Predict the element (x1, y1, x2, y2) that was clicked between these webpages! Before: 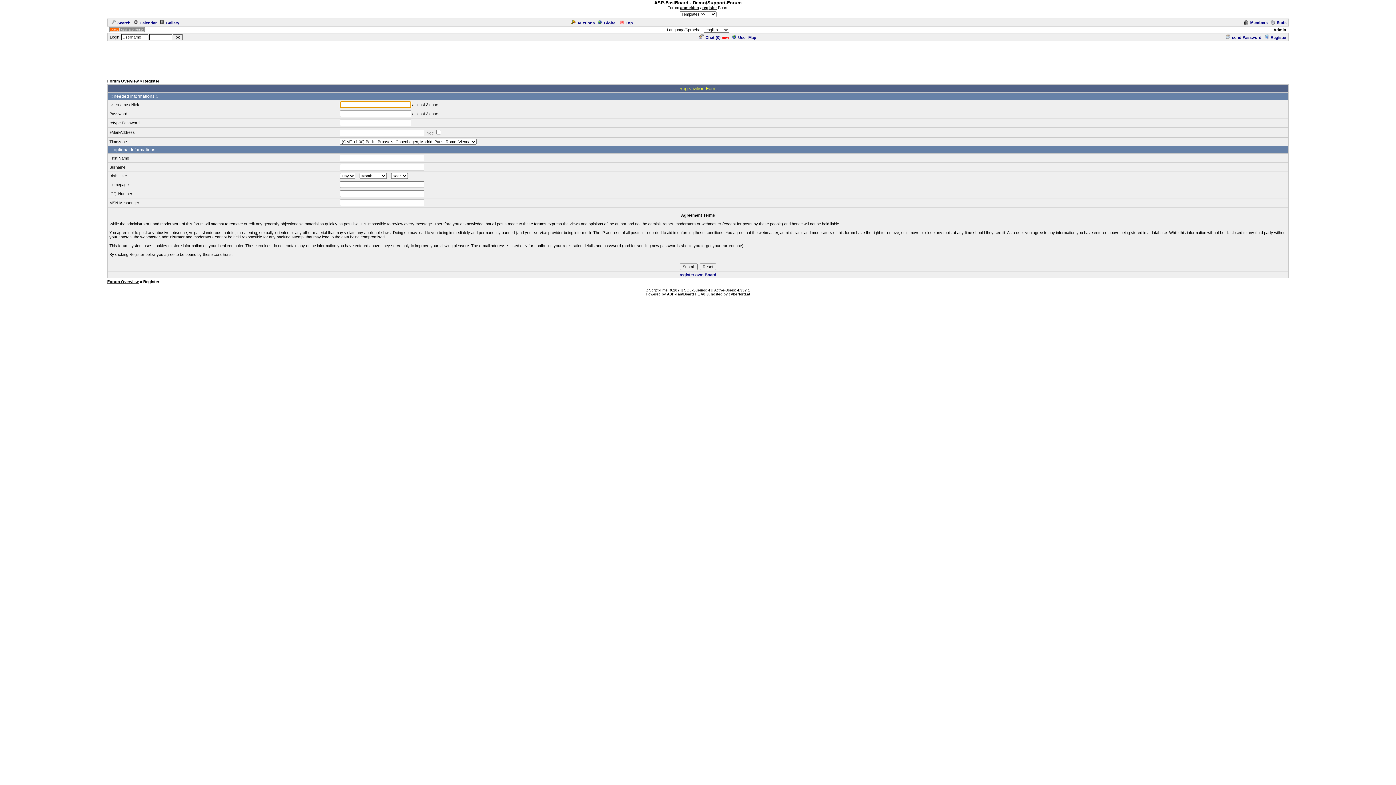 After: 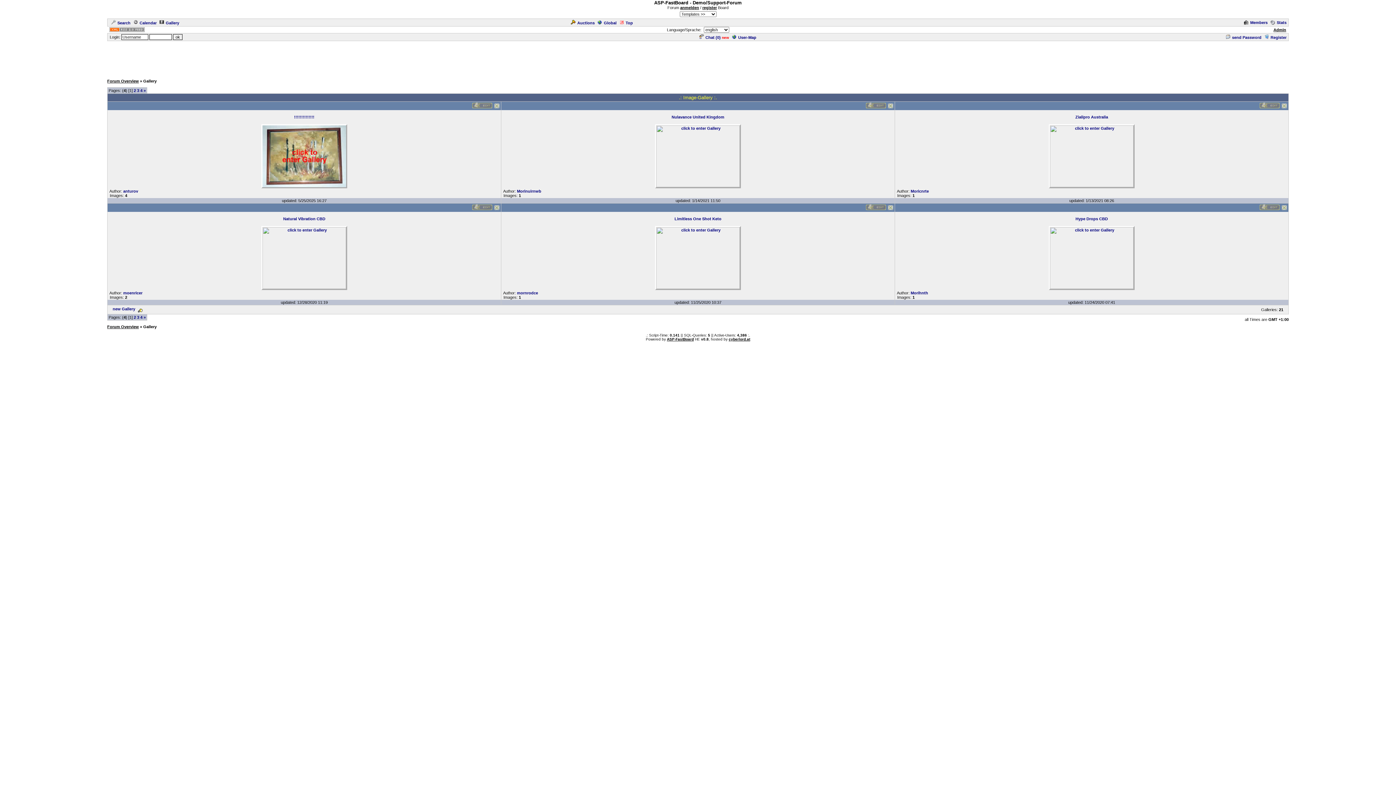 Action: label: Gallery bbox: (157, 20, 179, 25)